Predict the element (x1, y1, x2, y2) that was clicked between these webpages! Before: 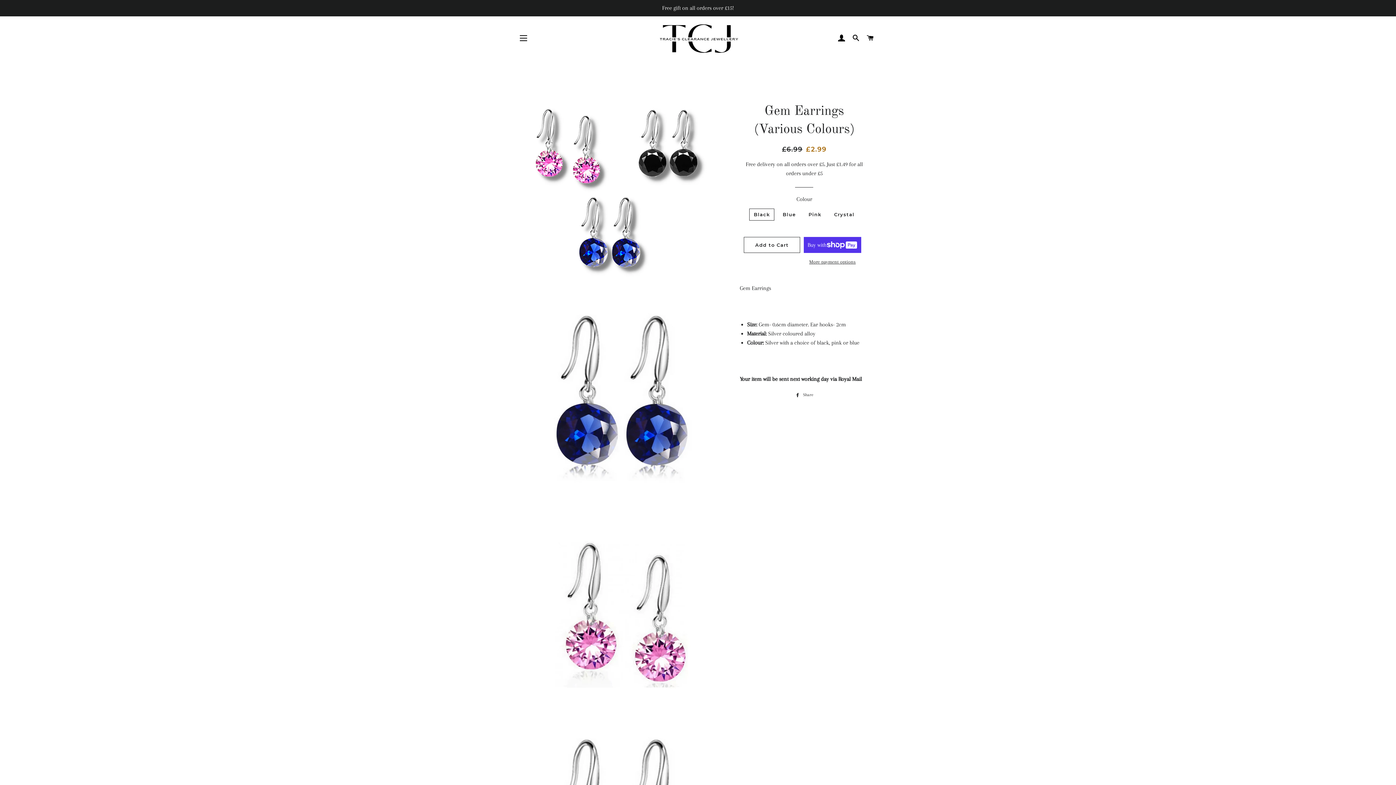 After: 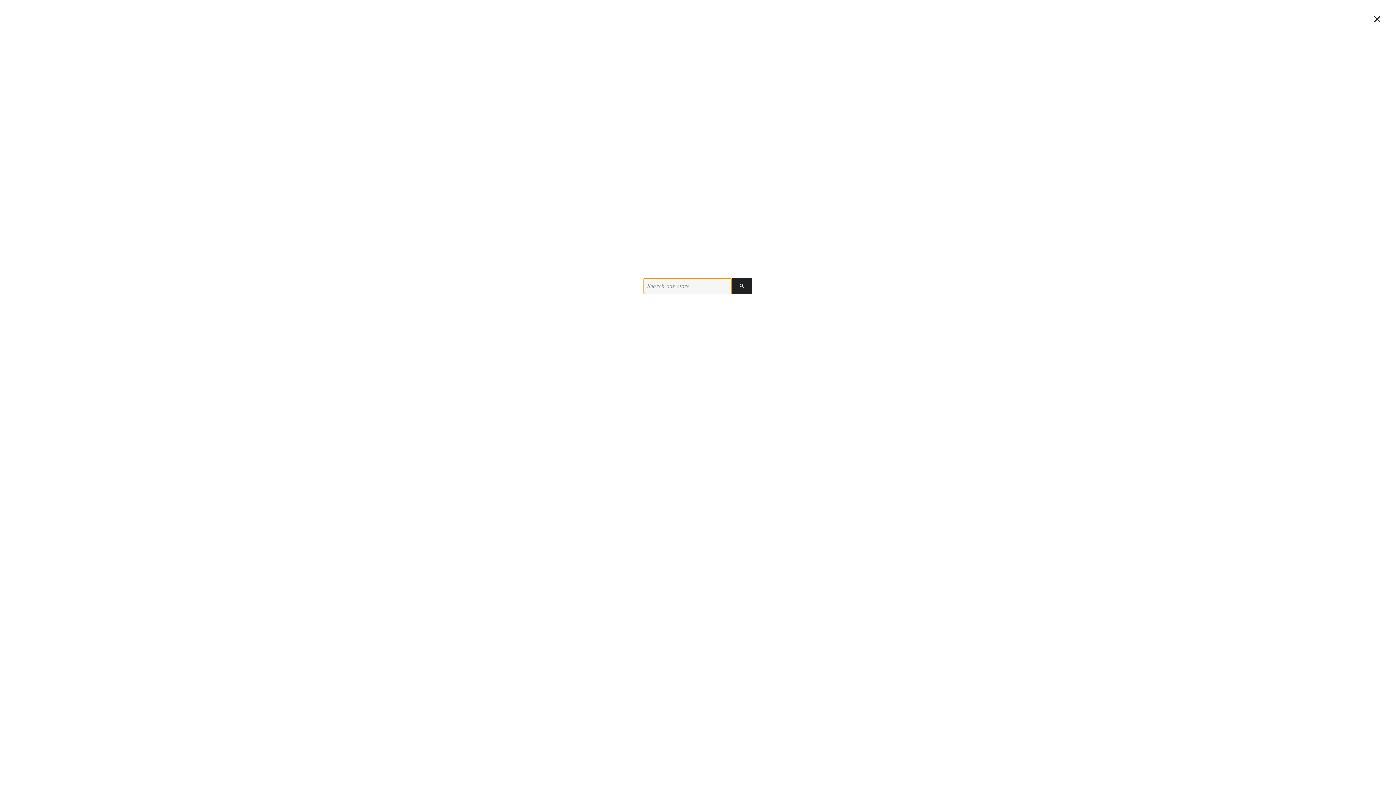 Action: label: Search bbox: (849, 27, 862, 49)